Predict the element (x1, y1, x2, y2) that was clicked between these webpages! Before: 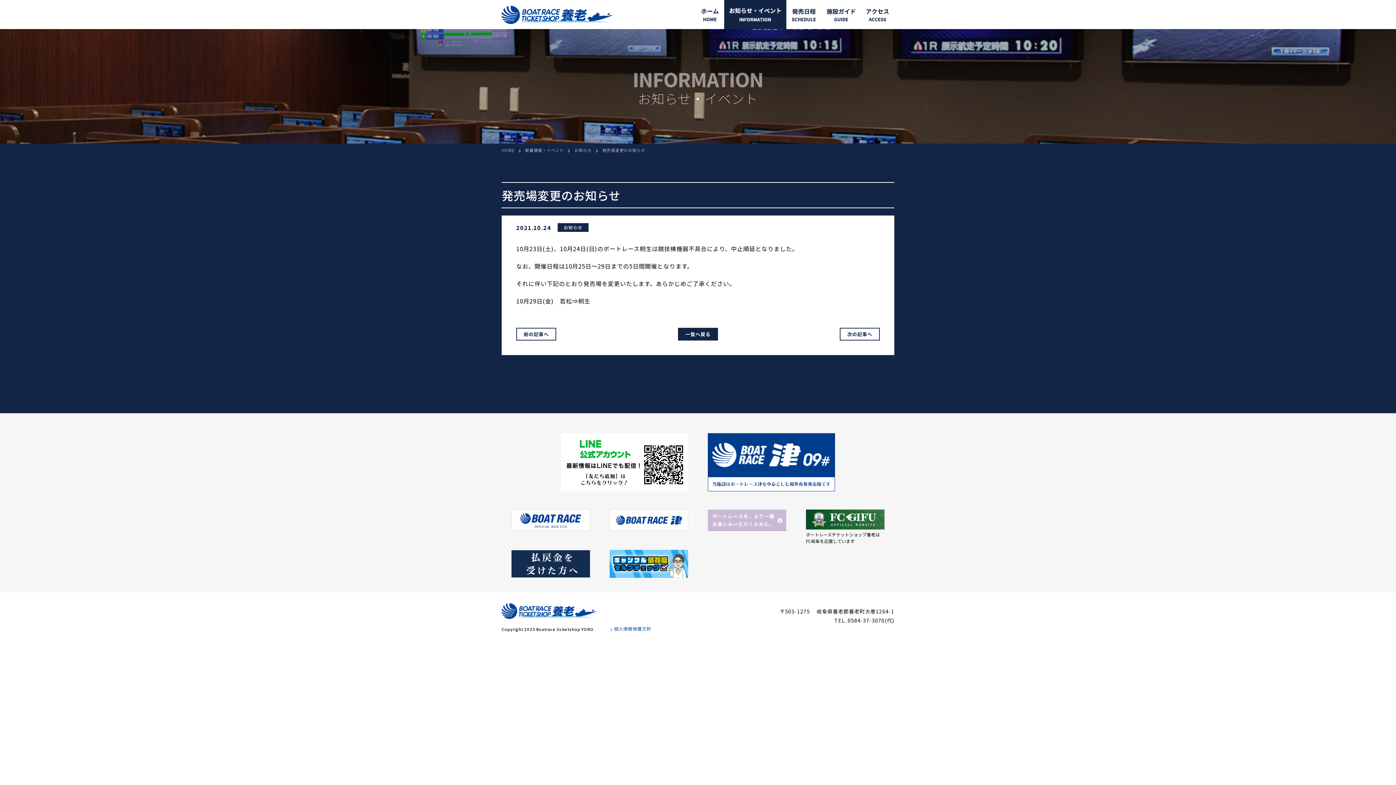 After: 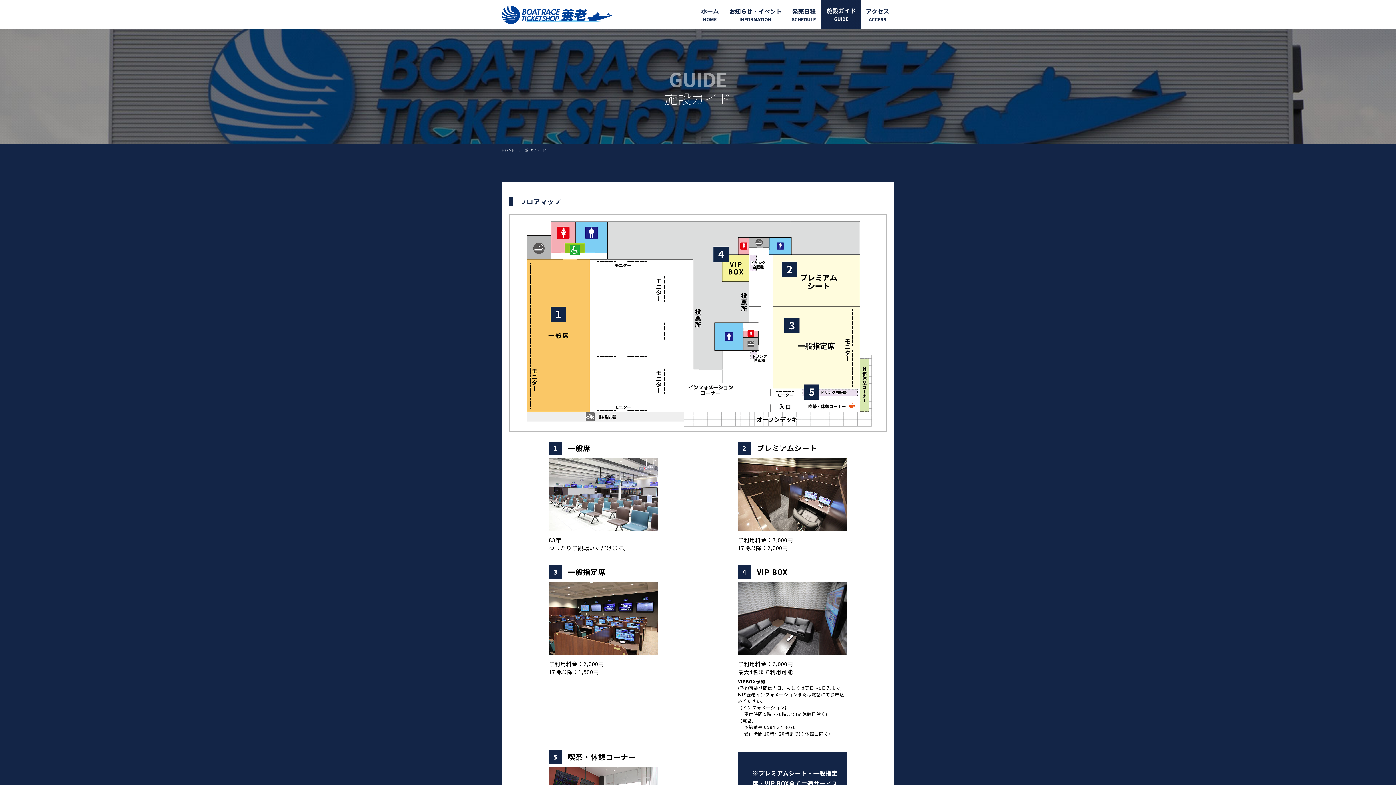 Action: bbox: (821, 0, 861, 29)